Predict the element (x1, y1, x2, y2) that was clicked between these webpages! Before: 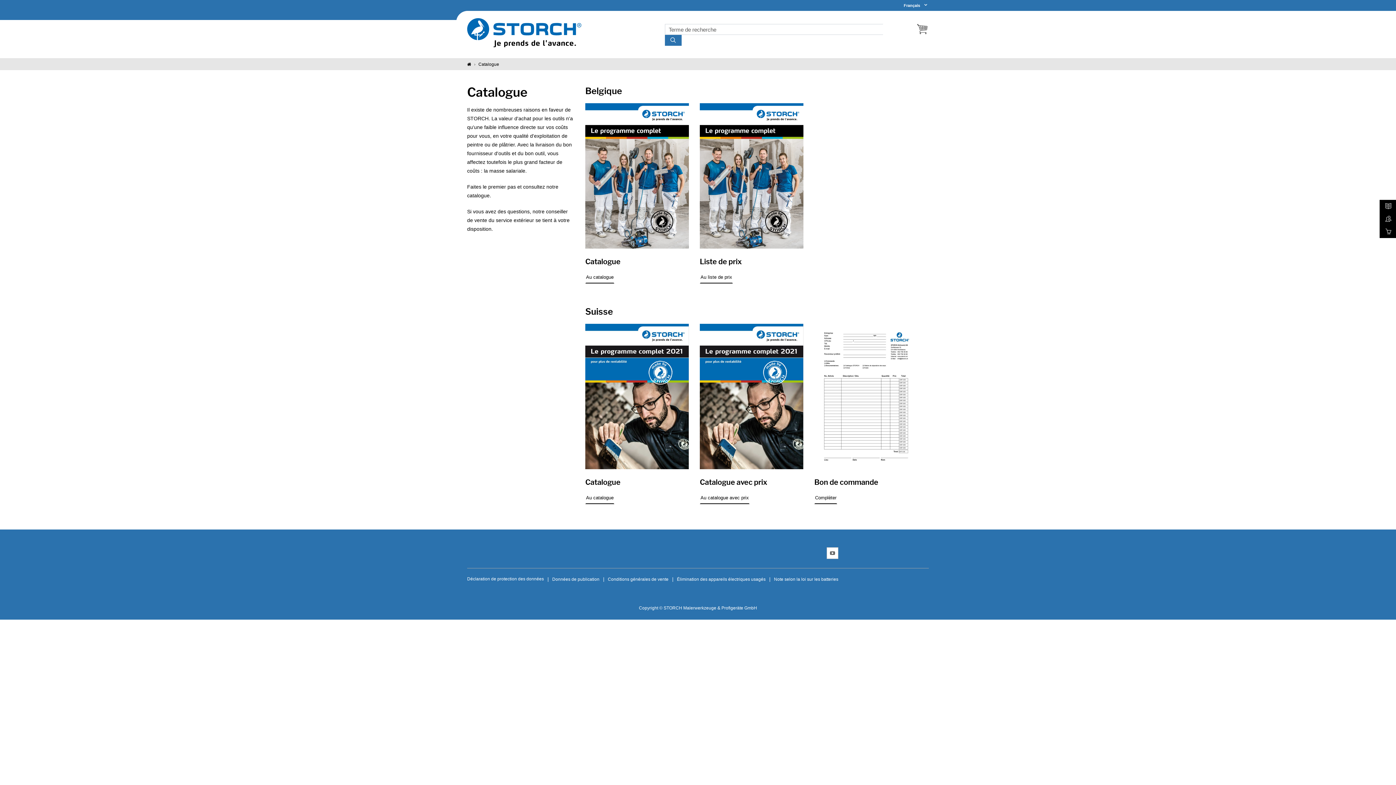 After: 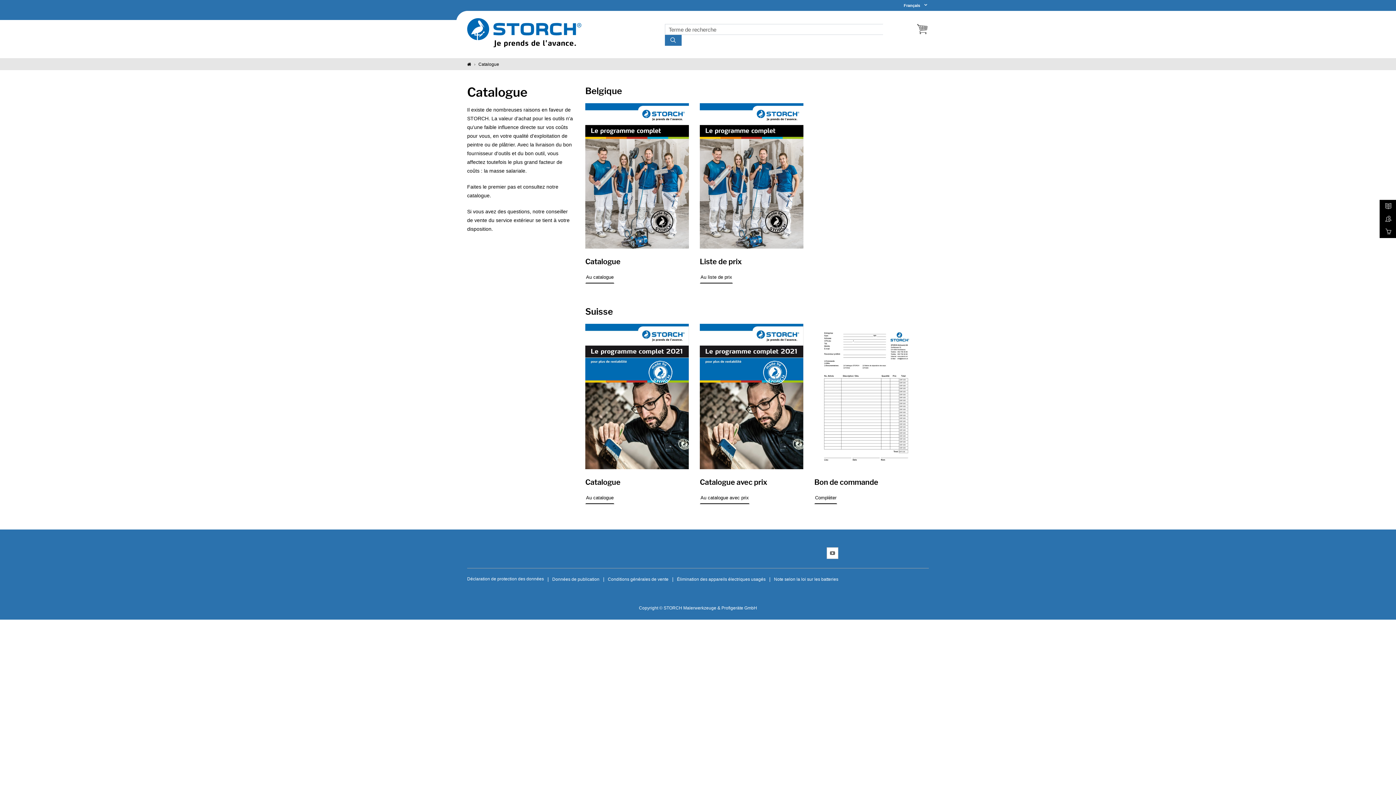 Action: label: Bon de commande bbox: (814, 478, 878, 486)